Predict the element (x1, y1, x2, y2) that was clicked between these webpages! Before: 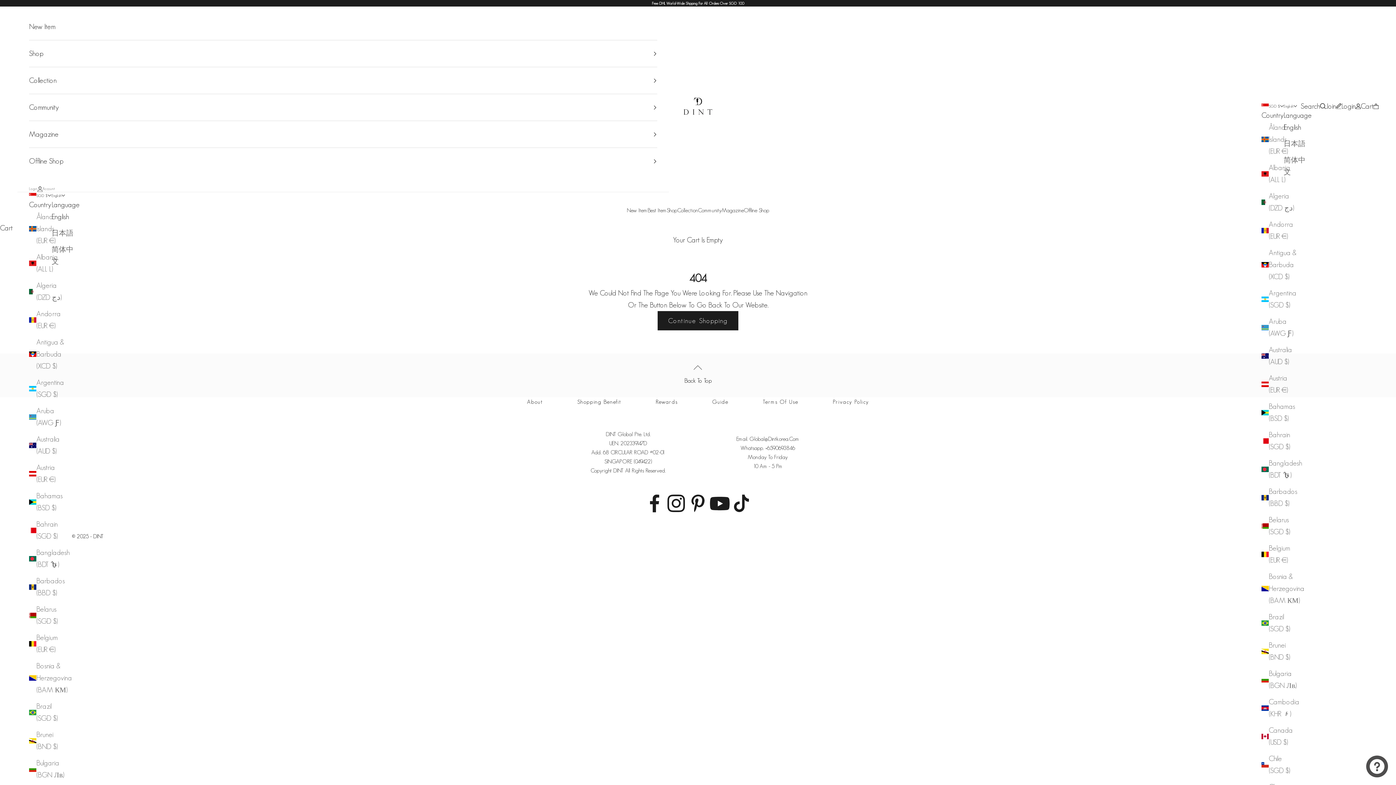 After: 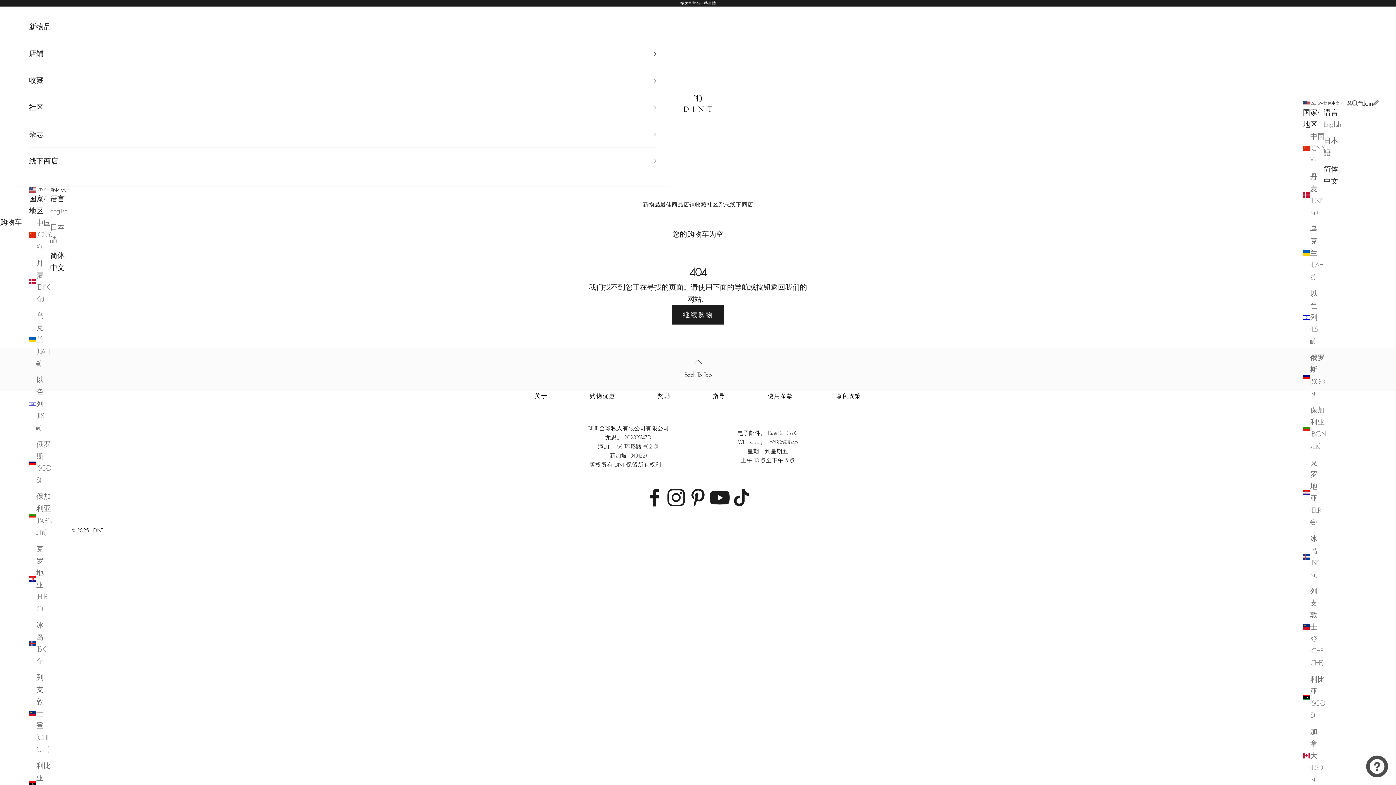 Action: label: 简体中文 bbox: (1284, 154, 1312, 178)